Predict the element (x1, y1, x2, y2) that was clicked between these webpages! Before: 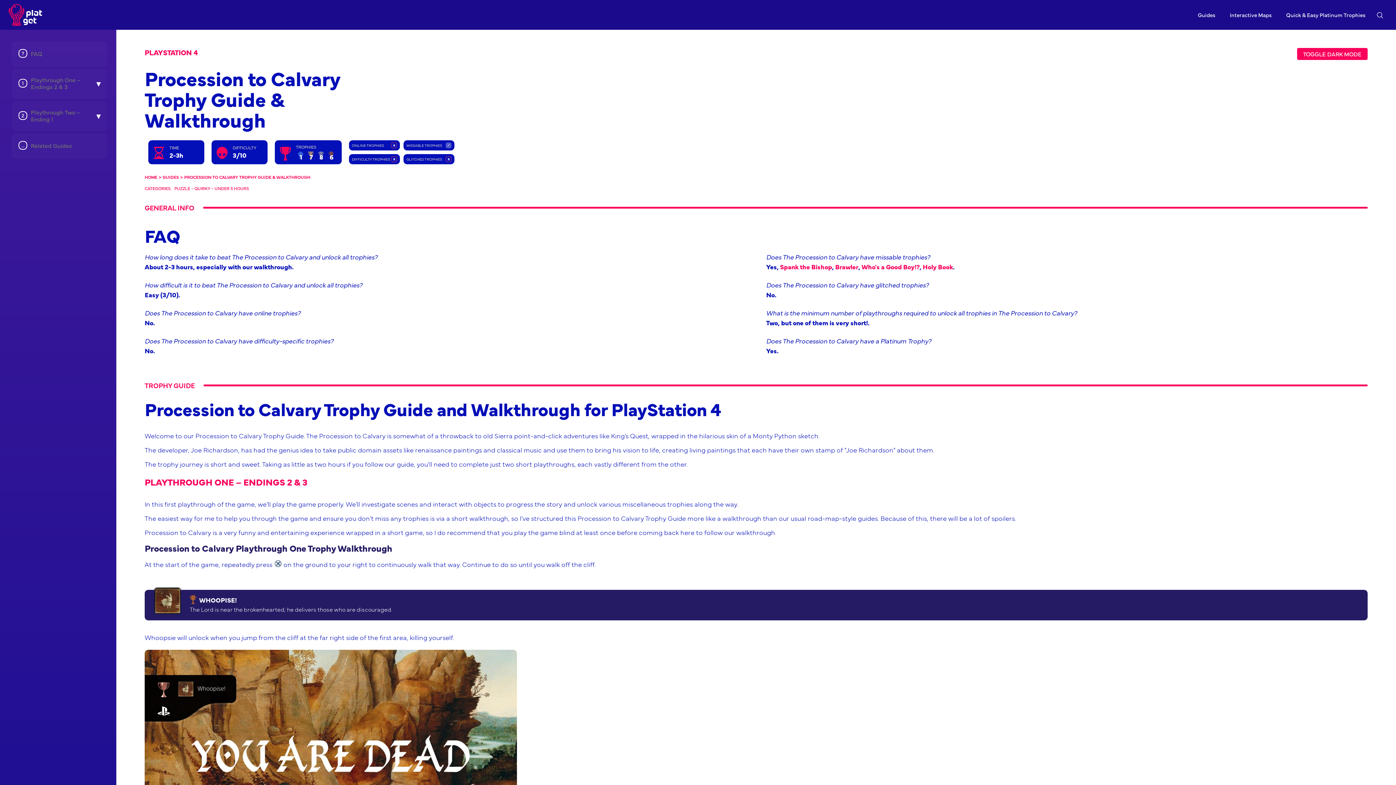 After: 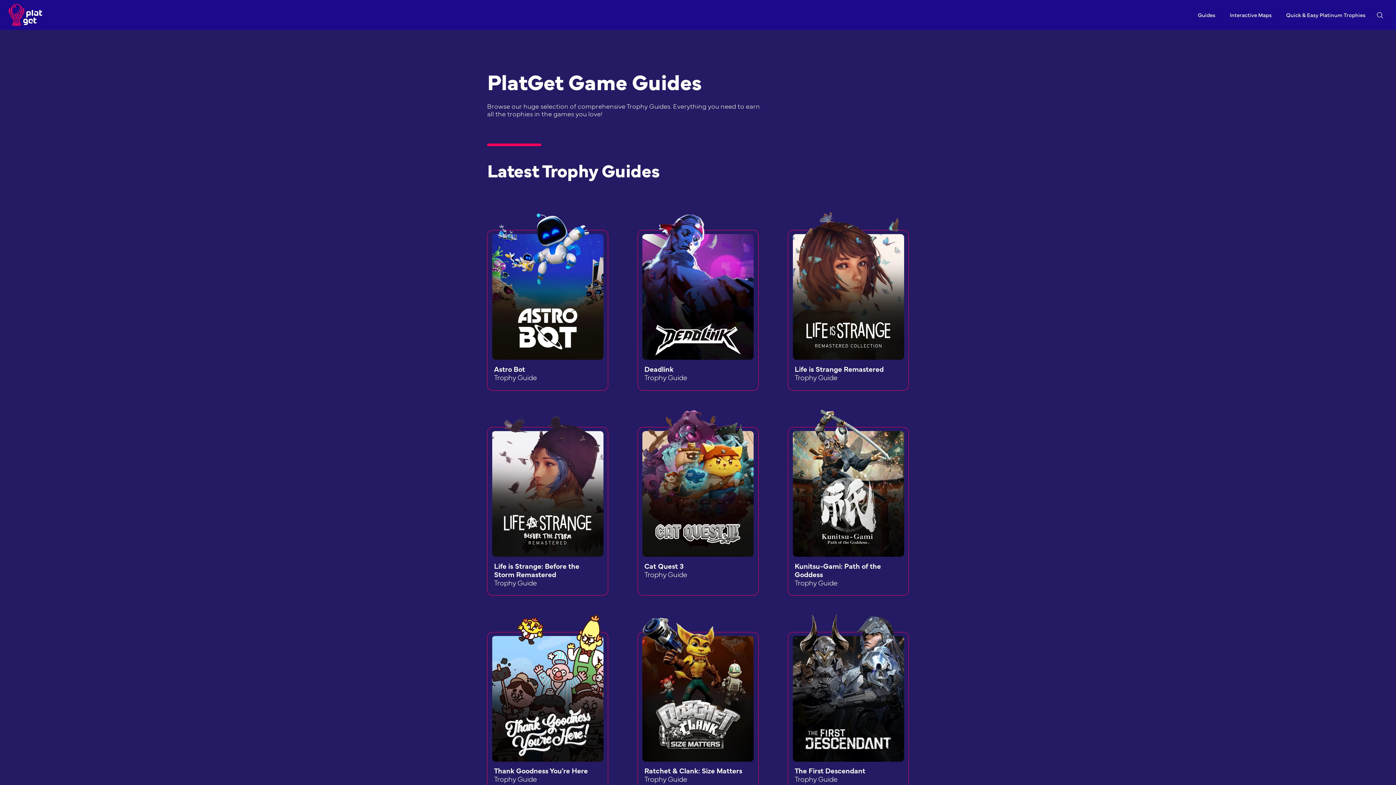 Action: bbox: (8, 4, 45, 25)